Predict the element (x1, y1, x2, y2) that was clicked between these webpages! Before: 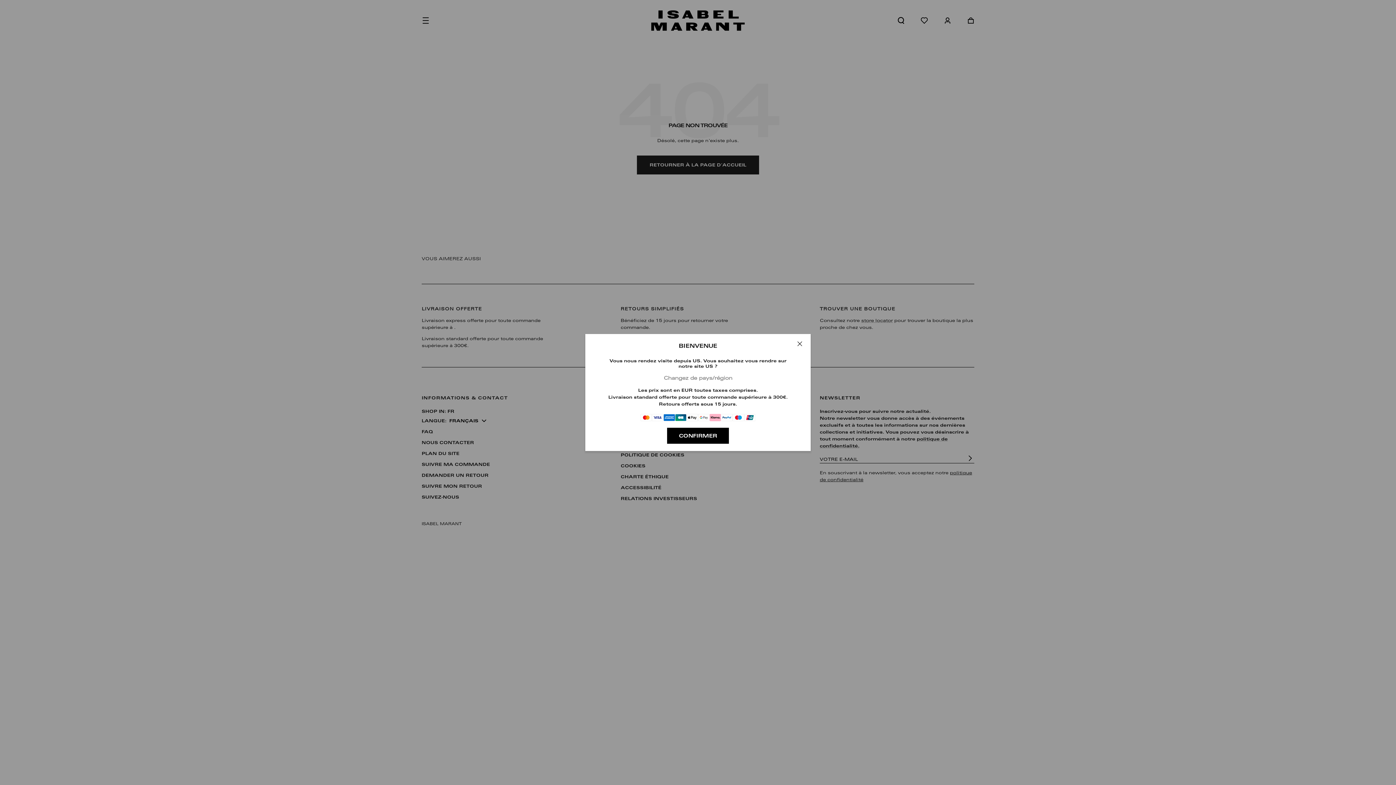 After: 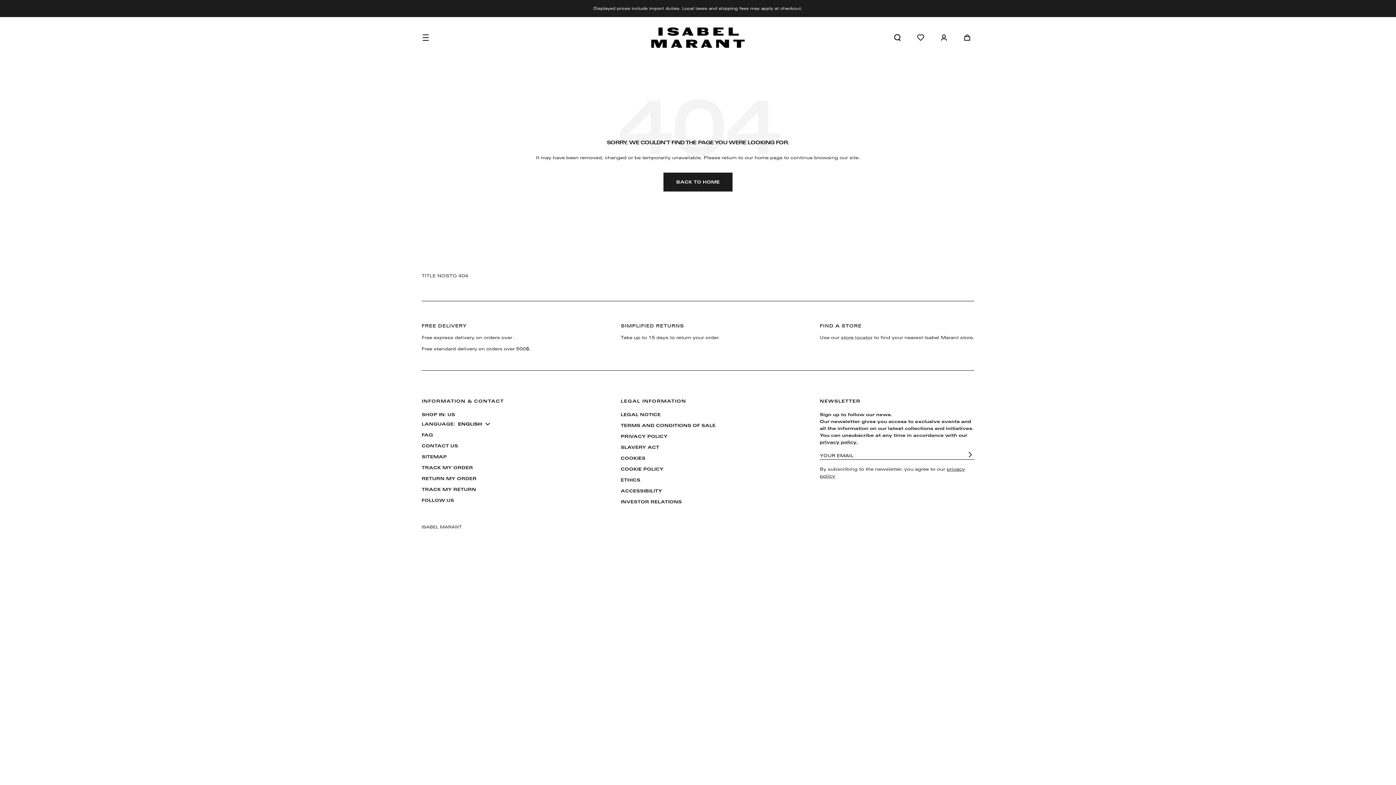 Action: bbox: (667, 428, 729, 444) label: CONFIRMER